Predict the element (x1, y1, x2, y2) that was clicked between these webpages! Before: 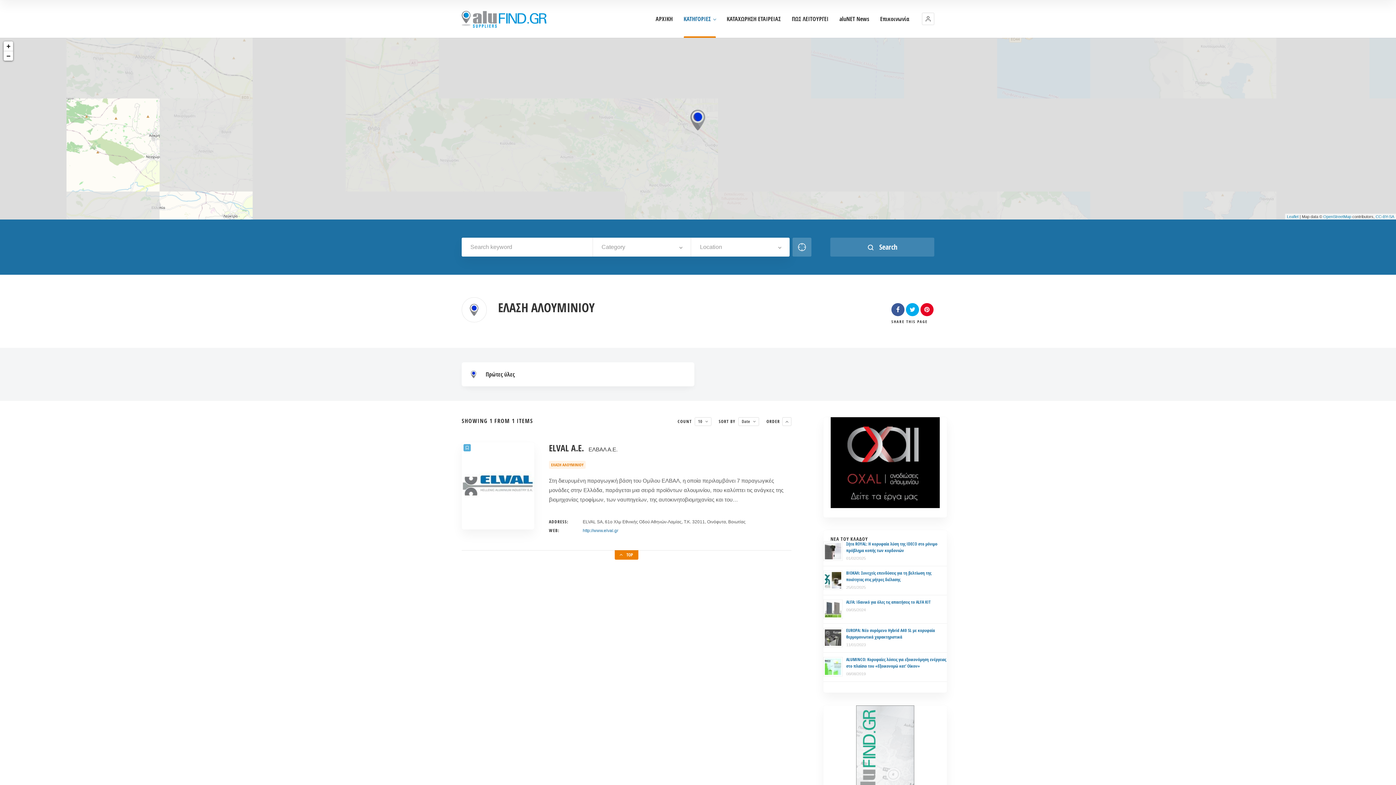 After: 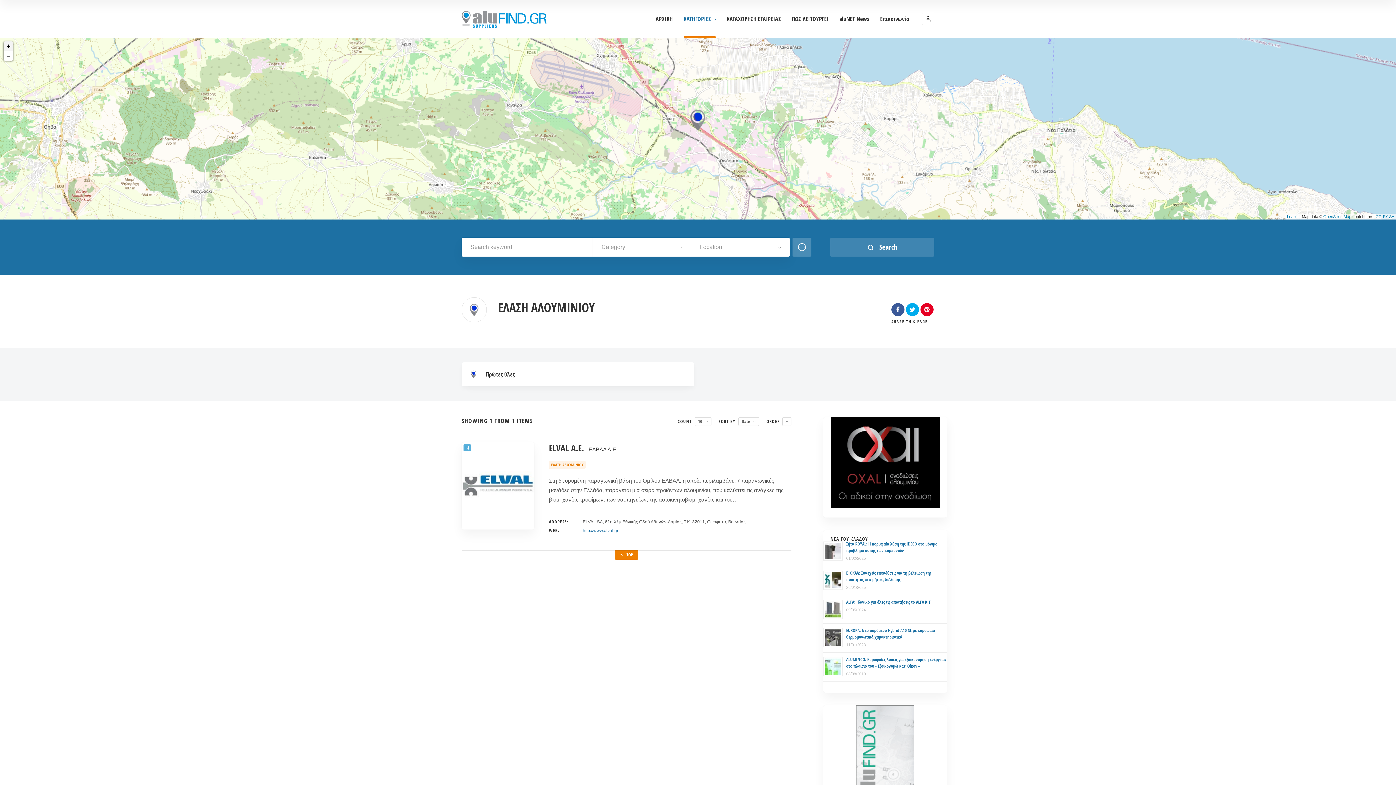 Action: bbox: (3, 41, 13, 51) label: Zoom in